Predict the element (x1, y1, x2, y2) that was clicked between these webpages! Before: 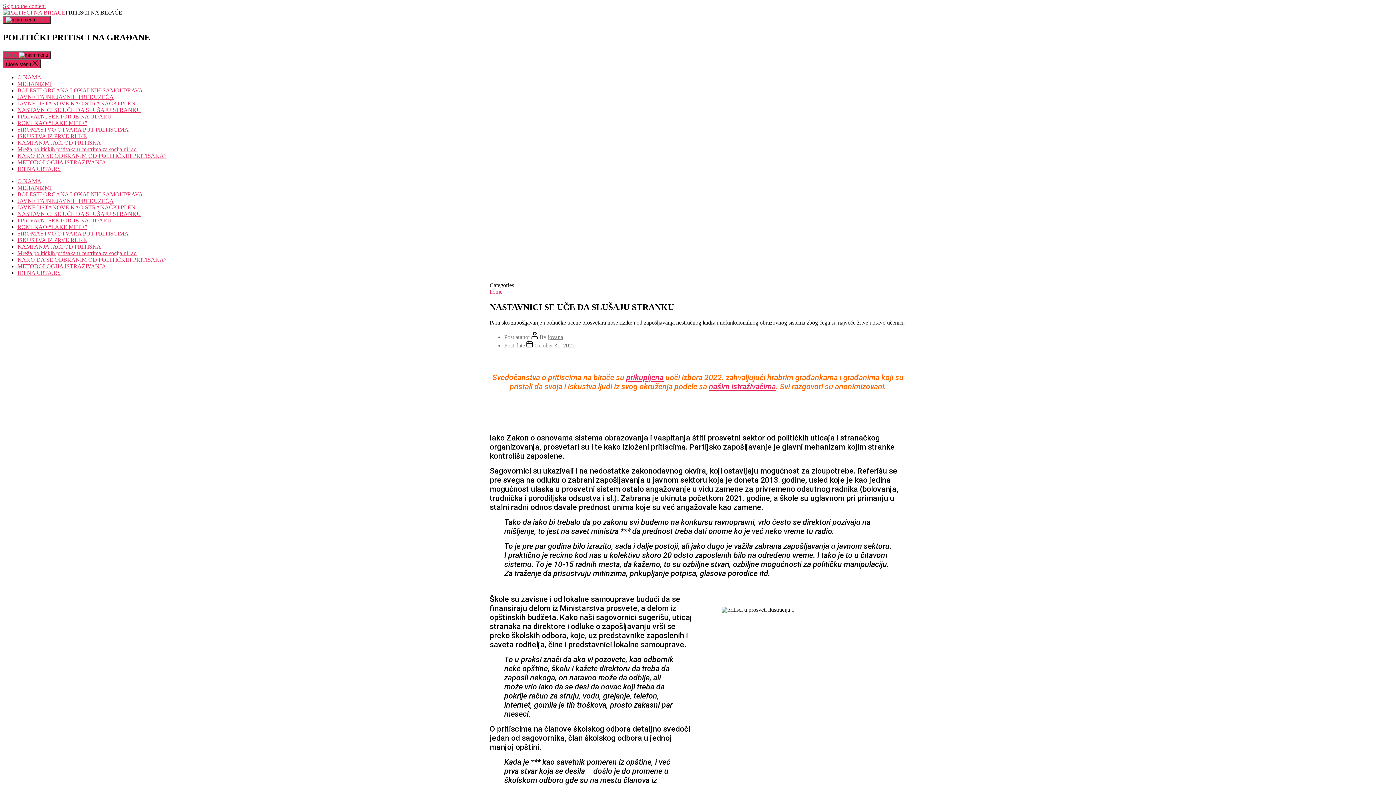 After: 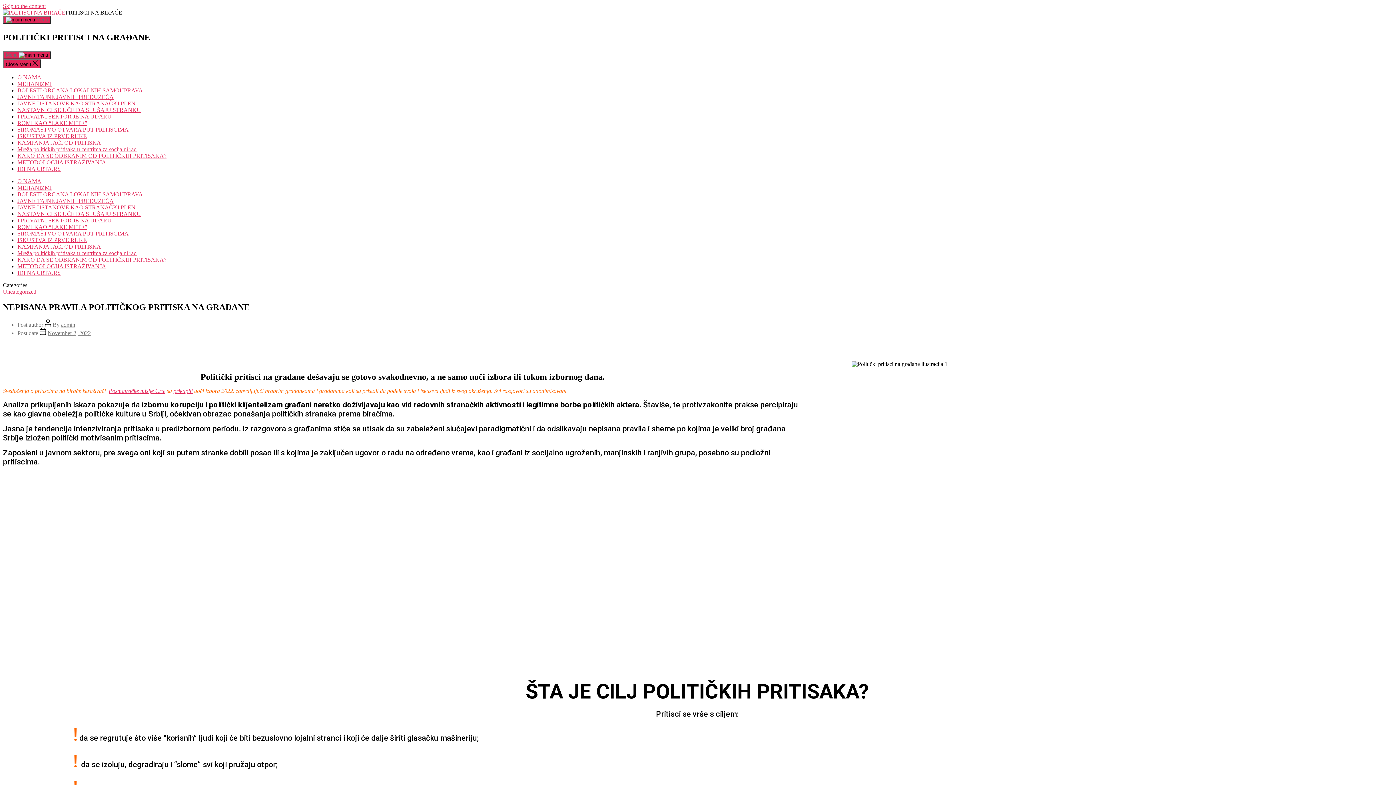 Action: label: MEHANIZMI bbox: (17, 184, 51, 190)